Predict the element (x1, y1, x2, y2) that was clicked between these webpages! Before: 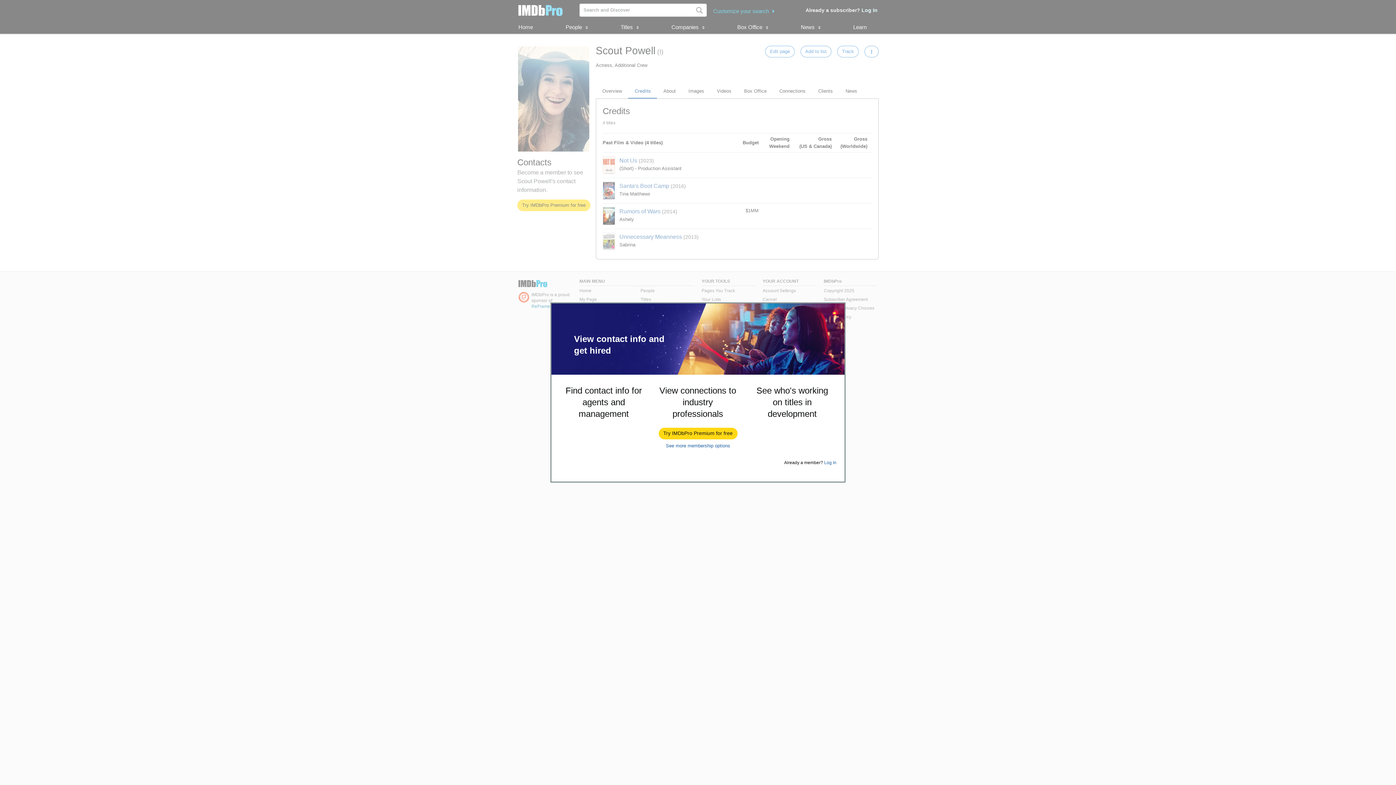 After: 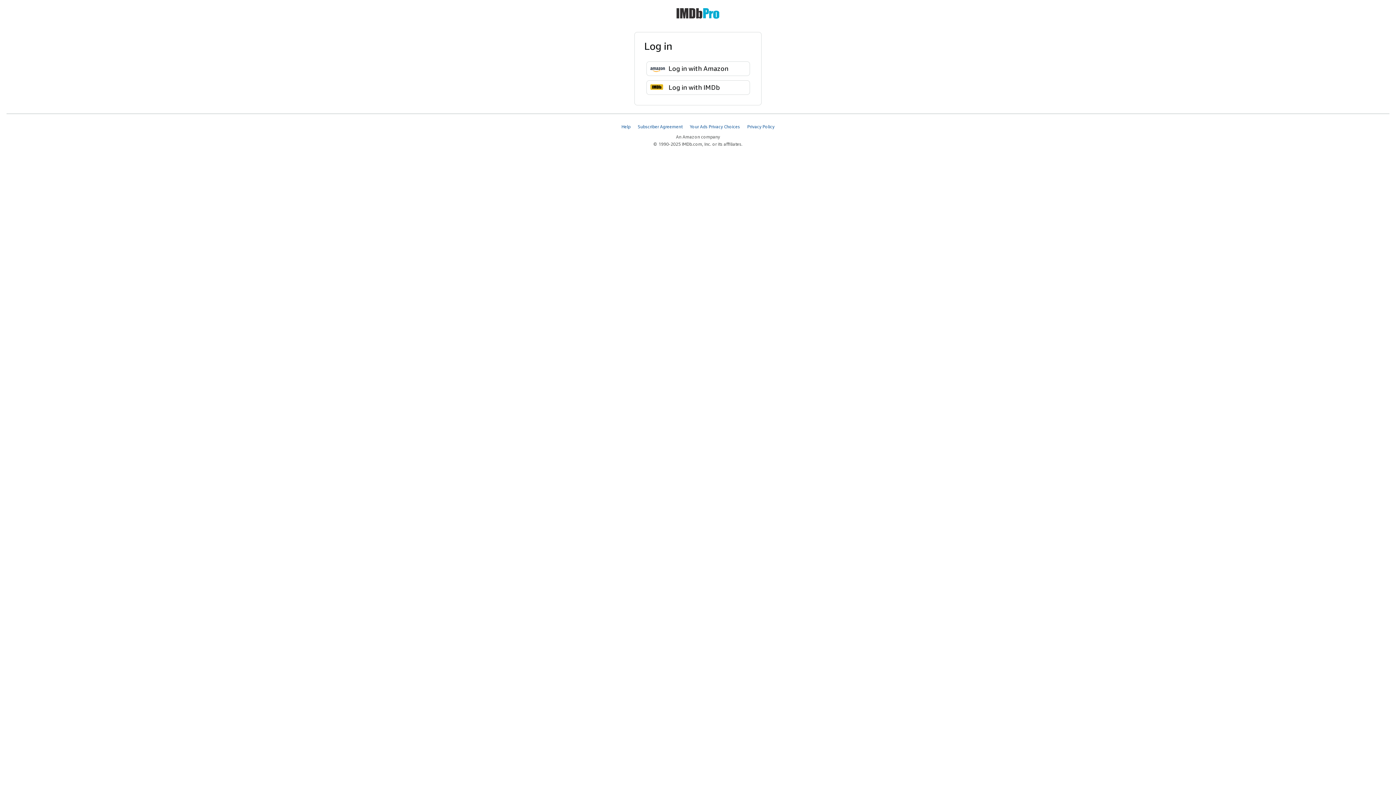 Action: label: Log In bbox: (824, 460, 836, 465)